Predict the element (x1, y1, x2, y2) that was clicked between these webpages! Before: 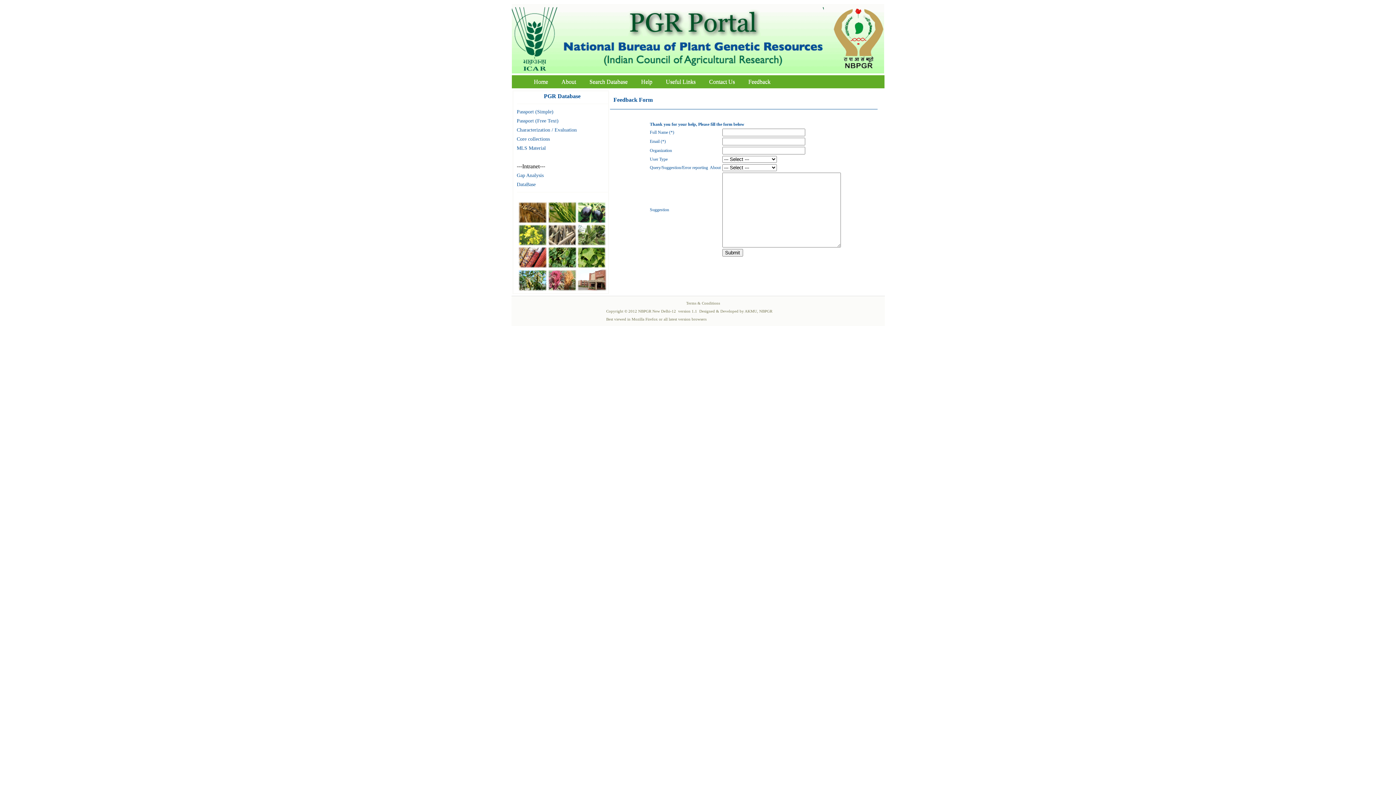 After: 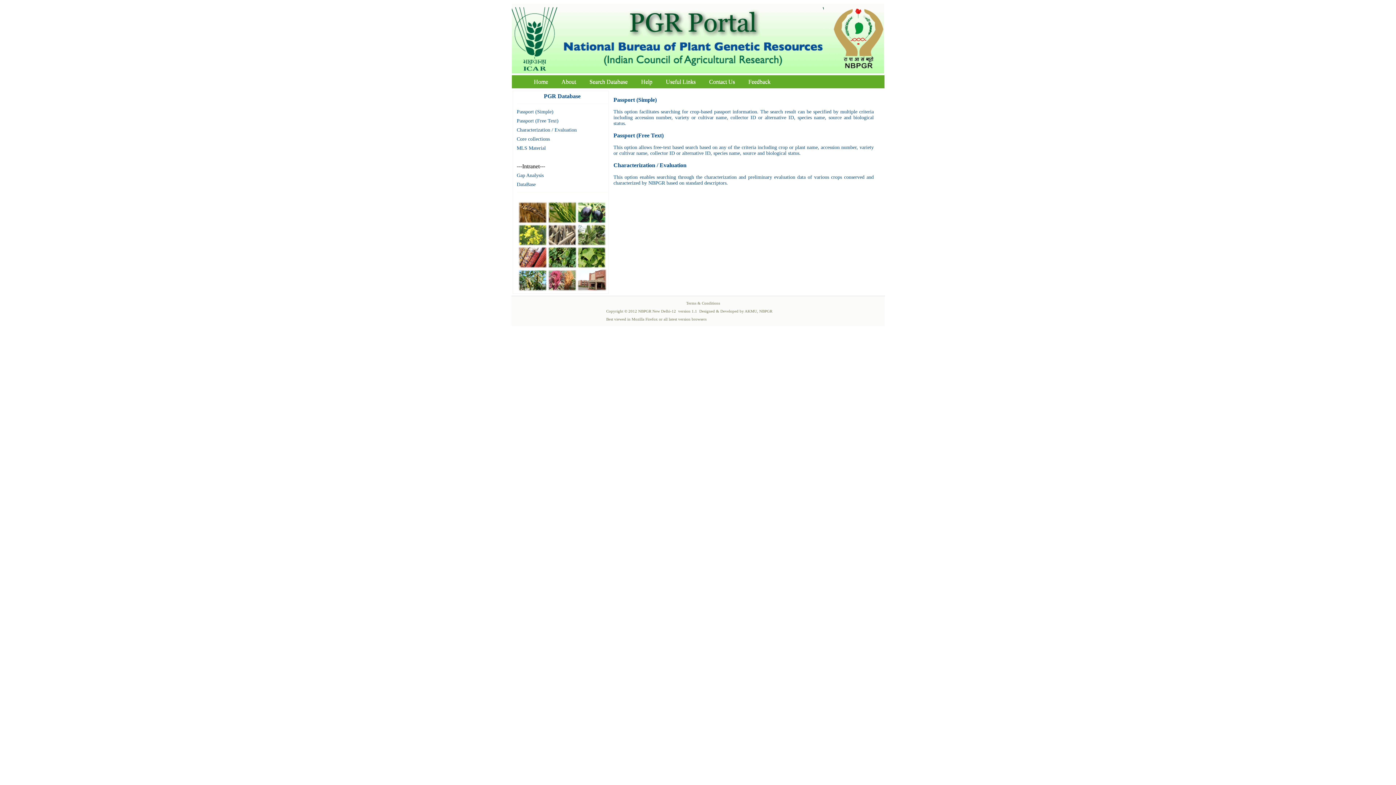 Action: bbox: (583, 76, 633, 86) label: Search Database